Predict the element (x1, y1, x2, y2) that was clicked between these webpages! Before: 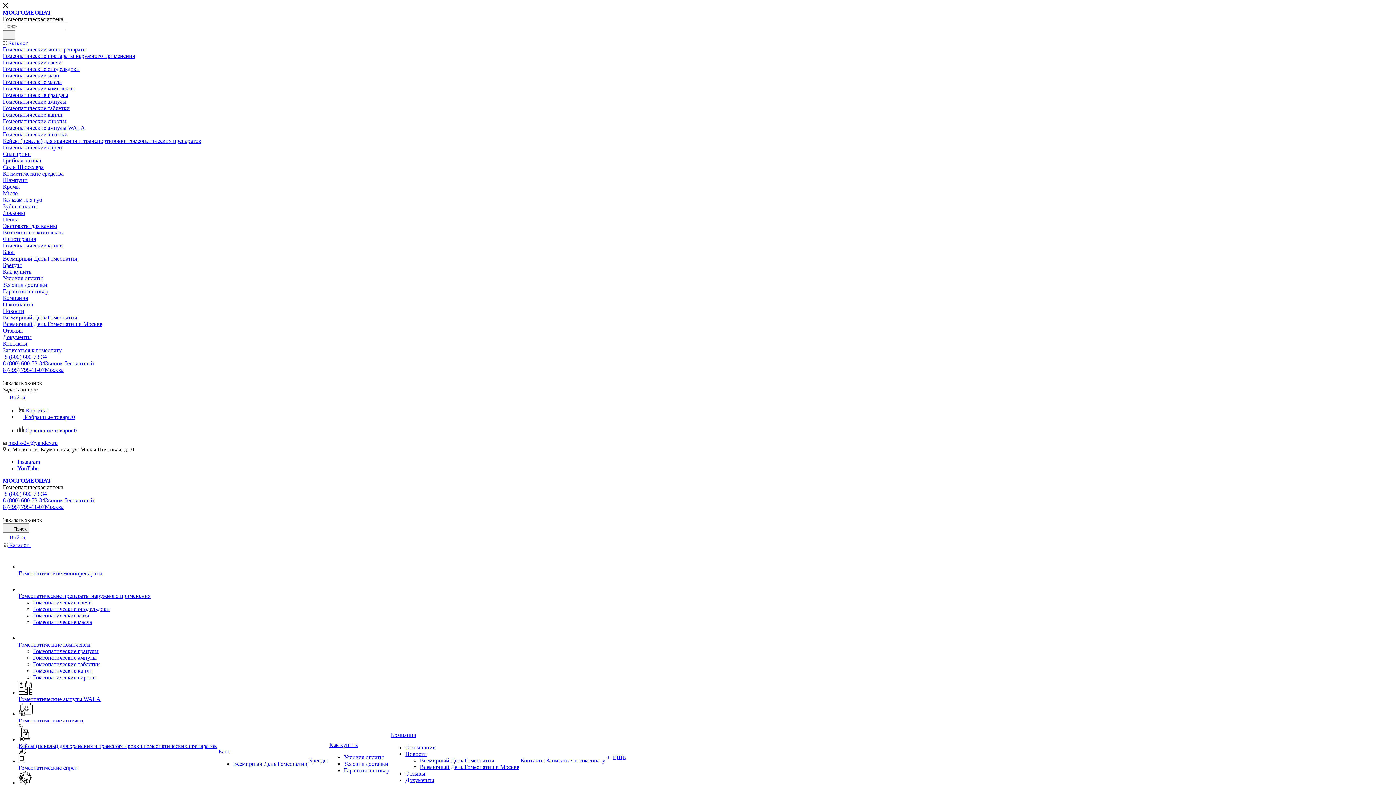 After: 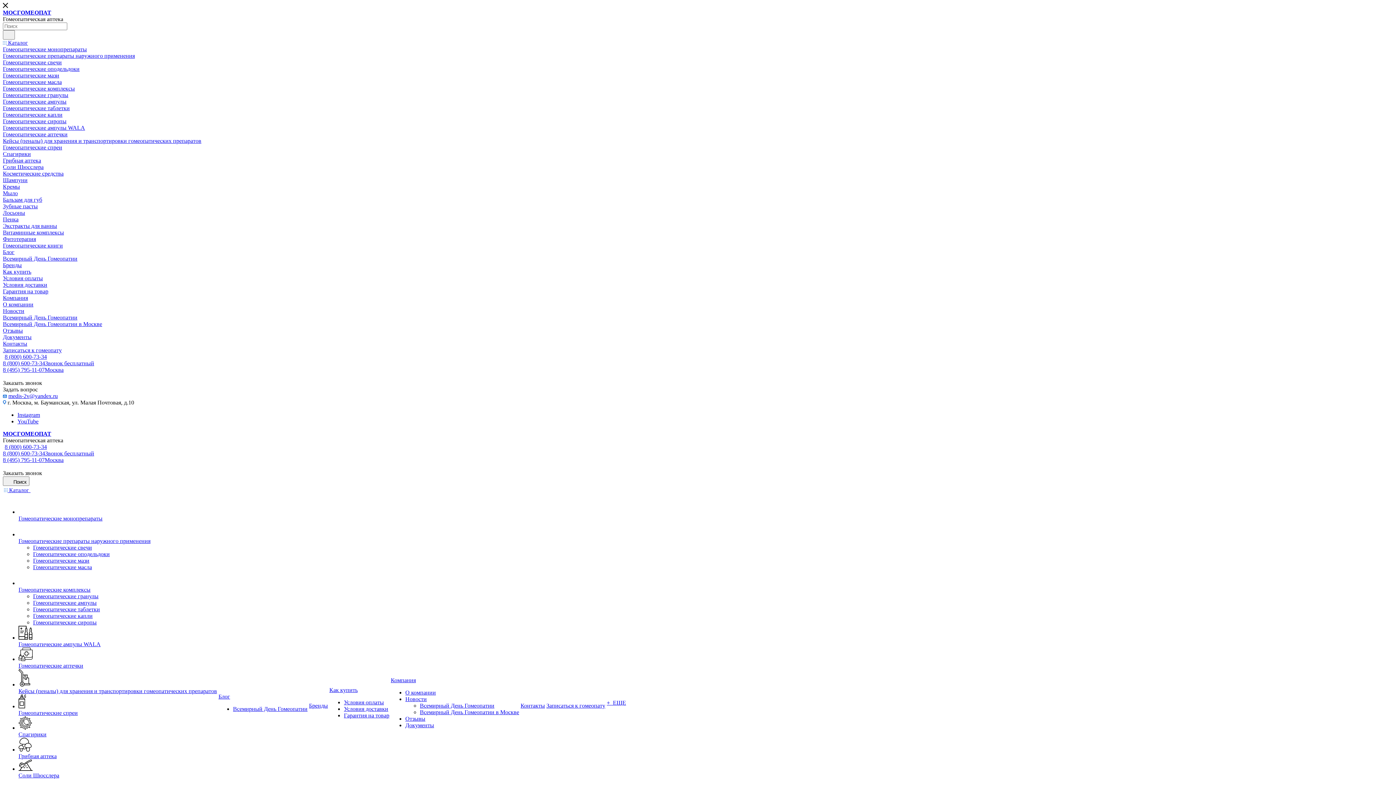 Action: label: МОСГОМЕОПАТ bbox: (2, 477, 51, 484)